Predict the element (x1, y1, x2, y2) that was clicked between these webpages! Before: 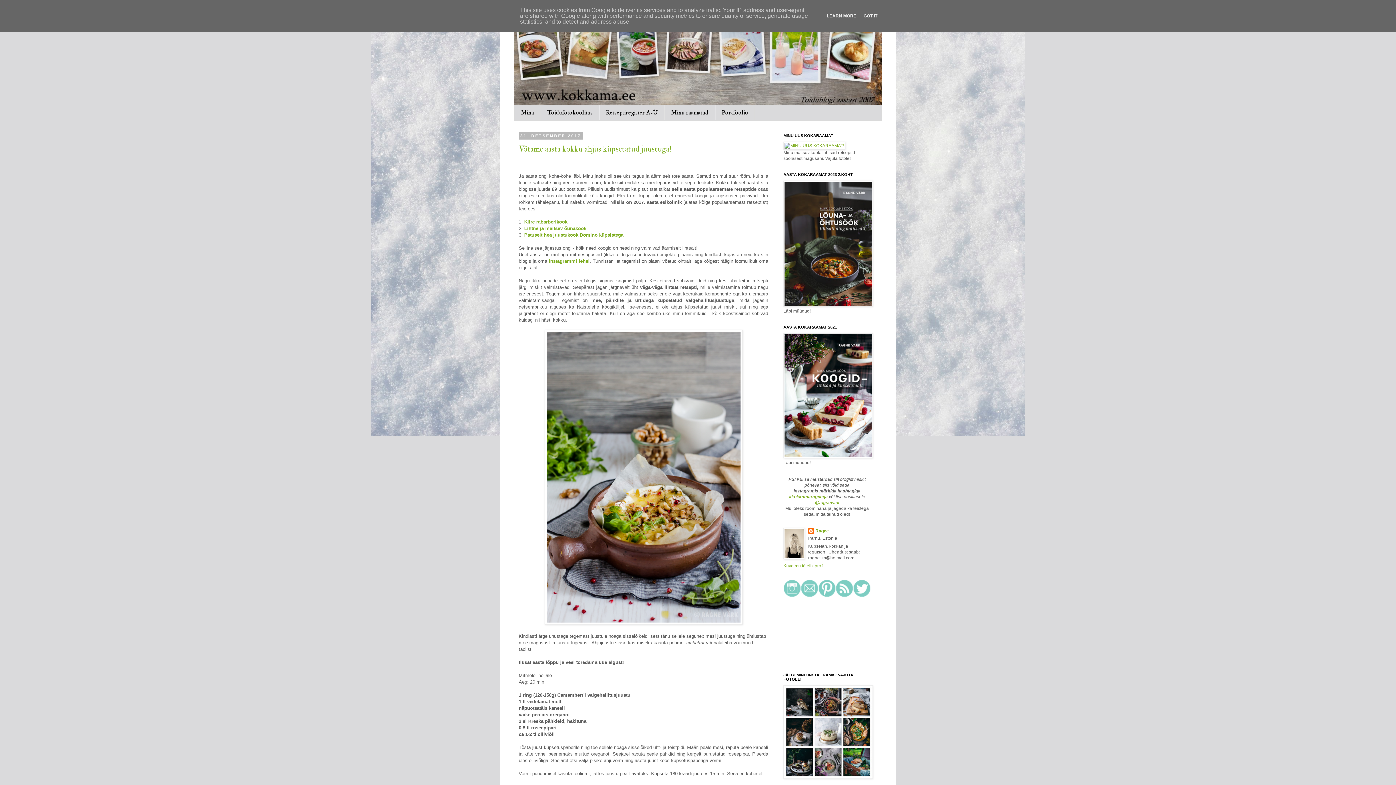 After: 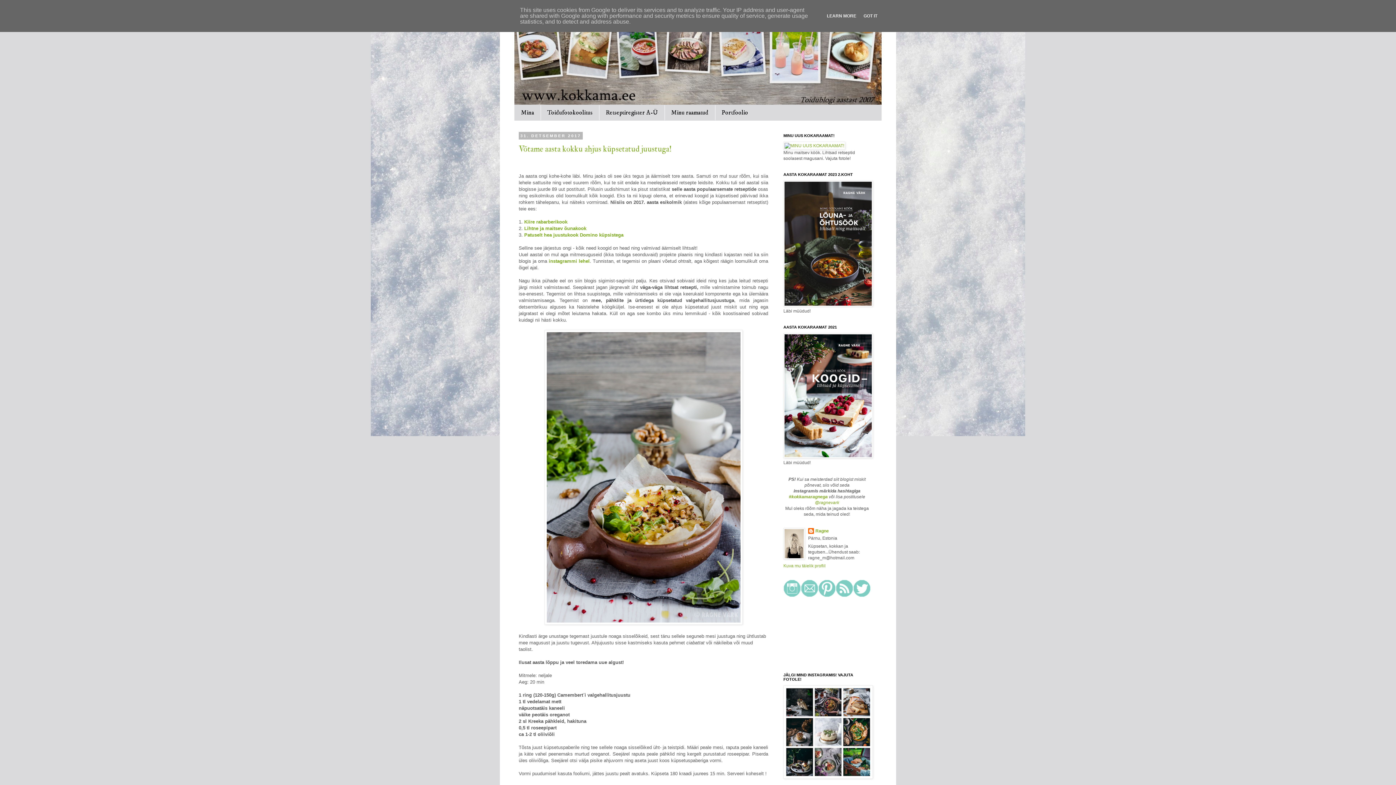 Action: bbox: (836, 593, 853, 598)